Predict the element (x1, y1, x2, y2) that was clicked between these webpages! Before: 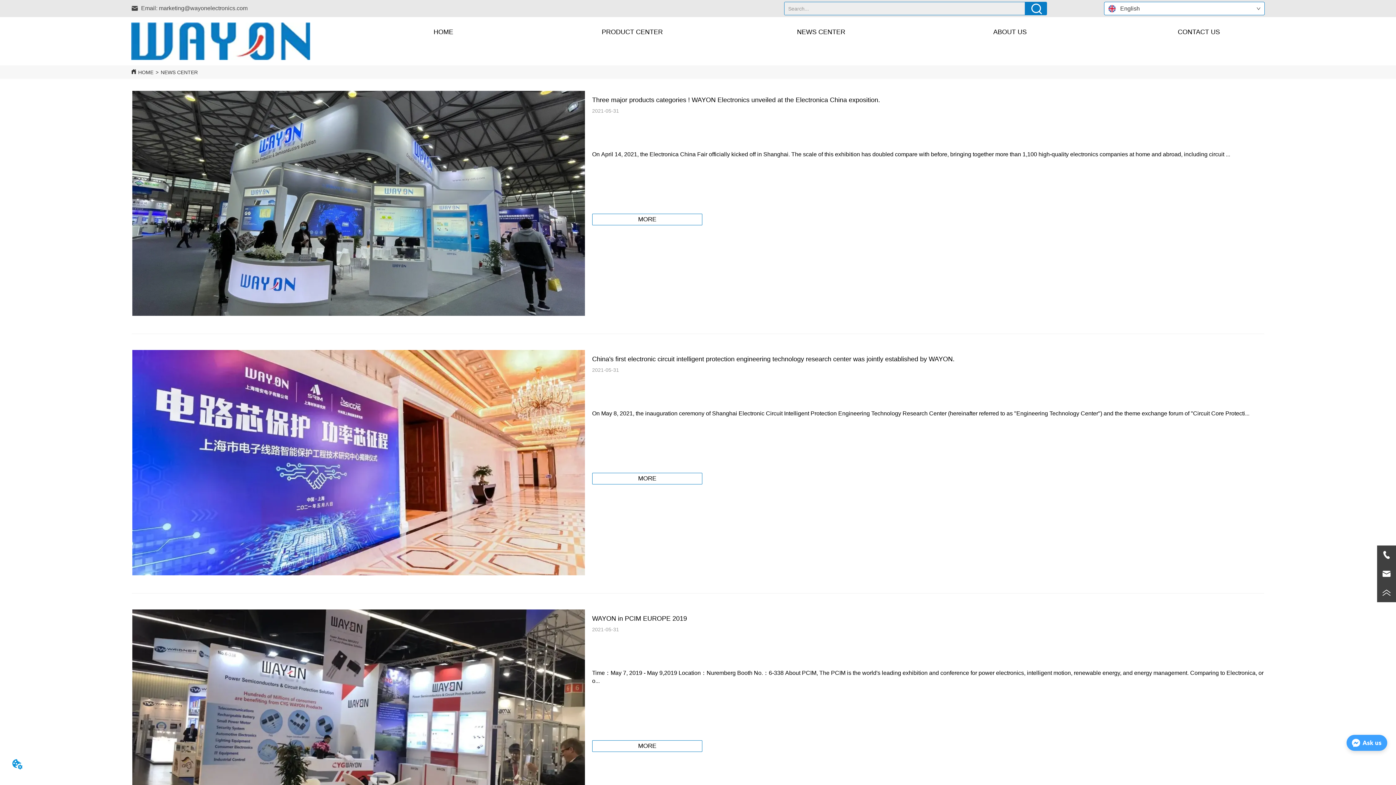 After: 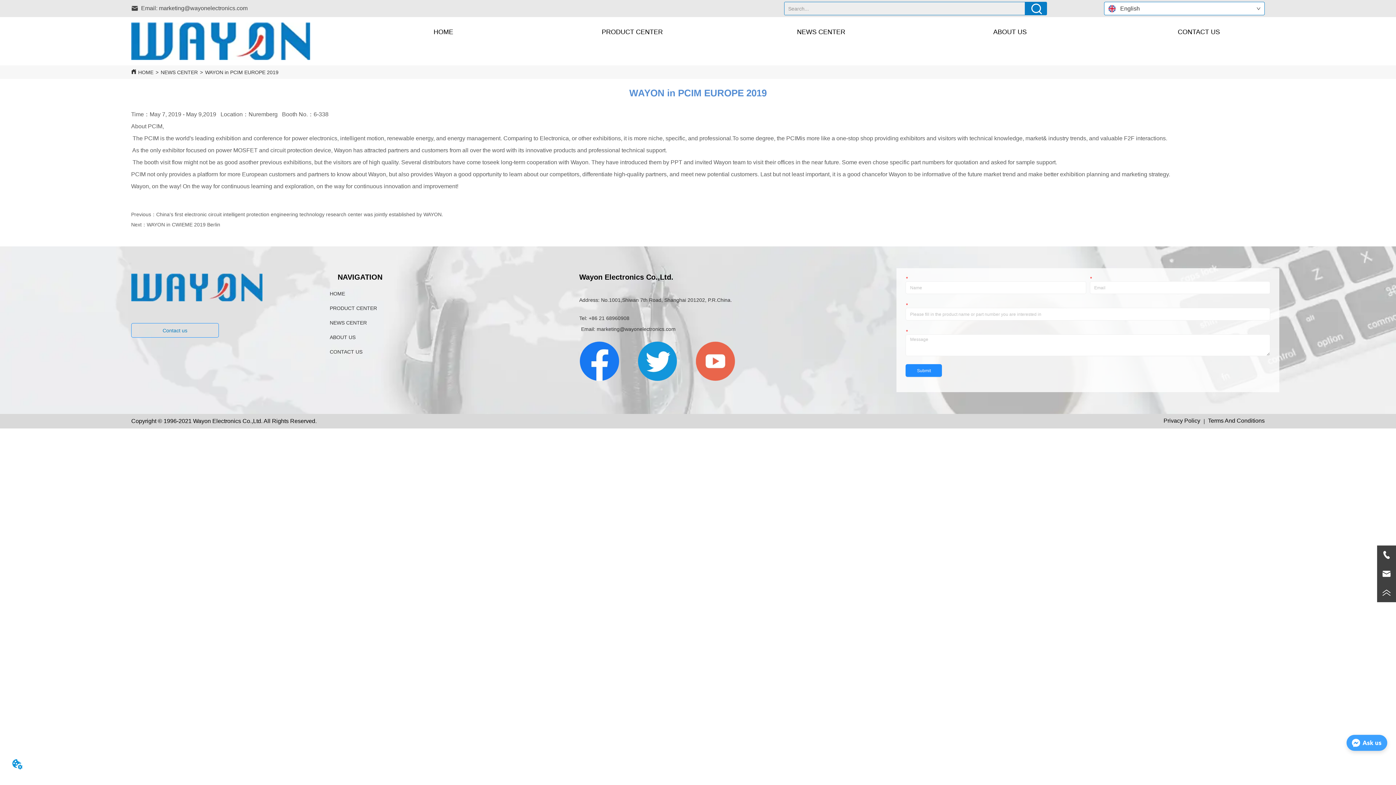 Action: label: MORE bbox: (592, 740, 702, 752)